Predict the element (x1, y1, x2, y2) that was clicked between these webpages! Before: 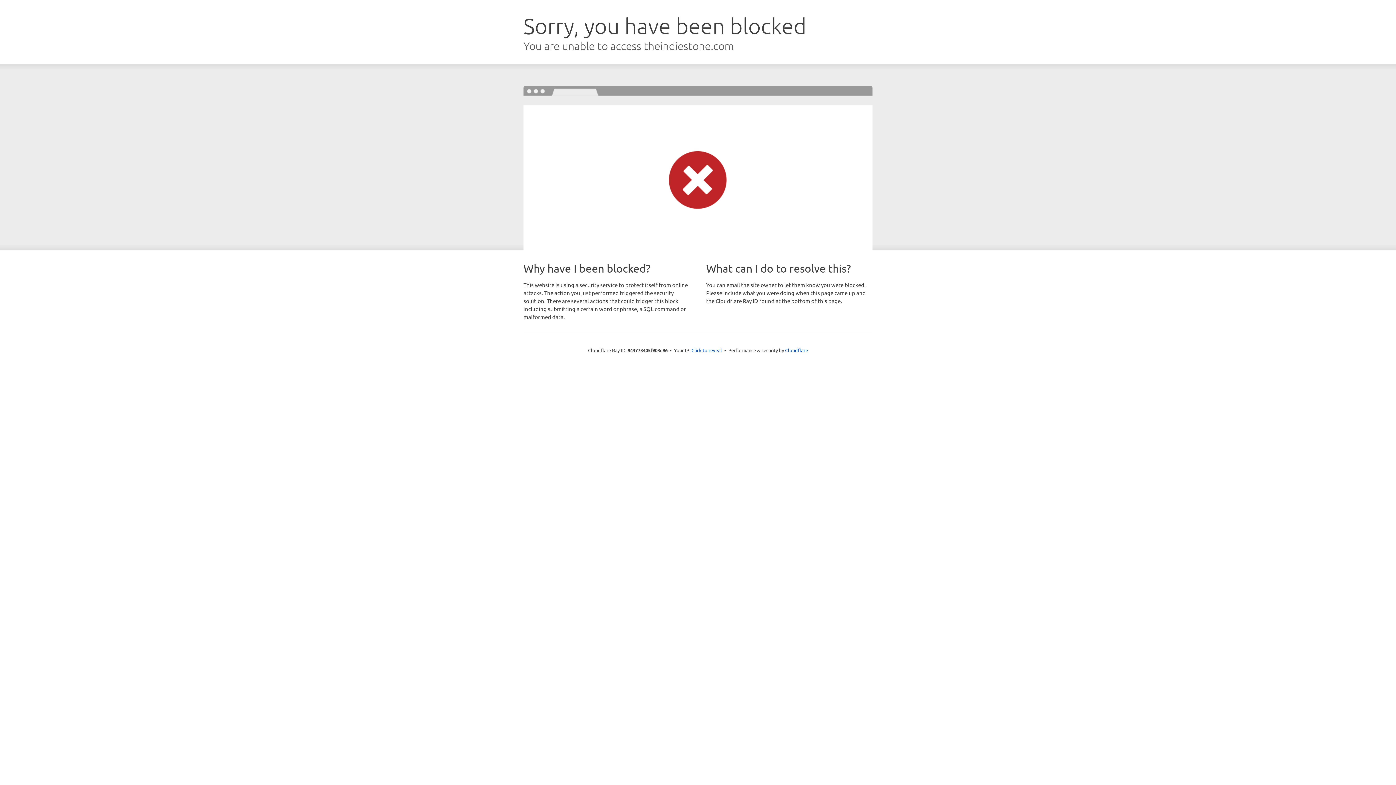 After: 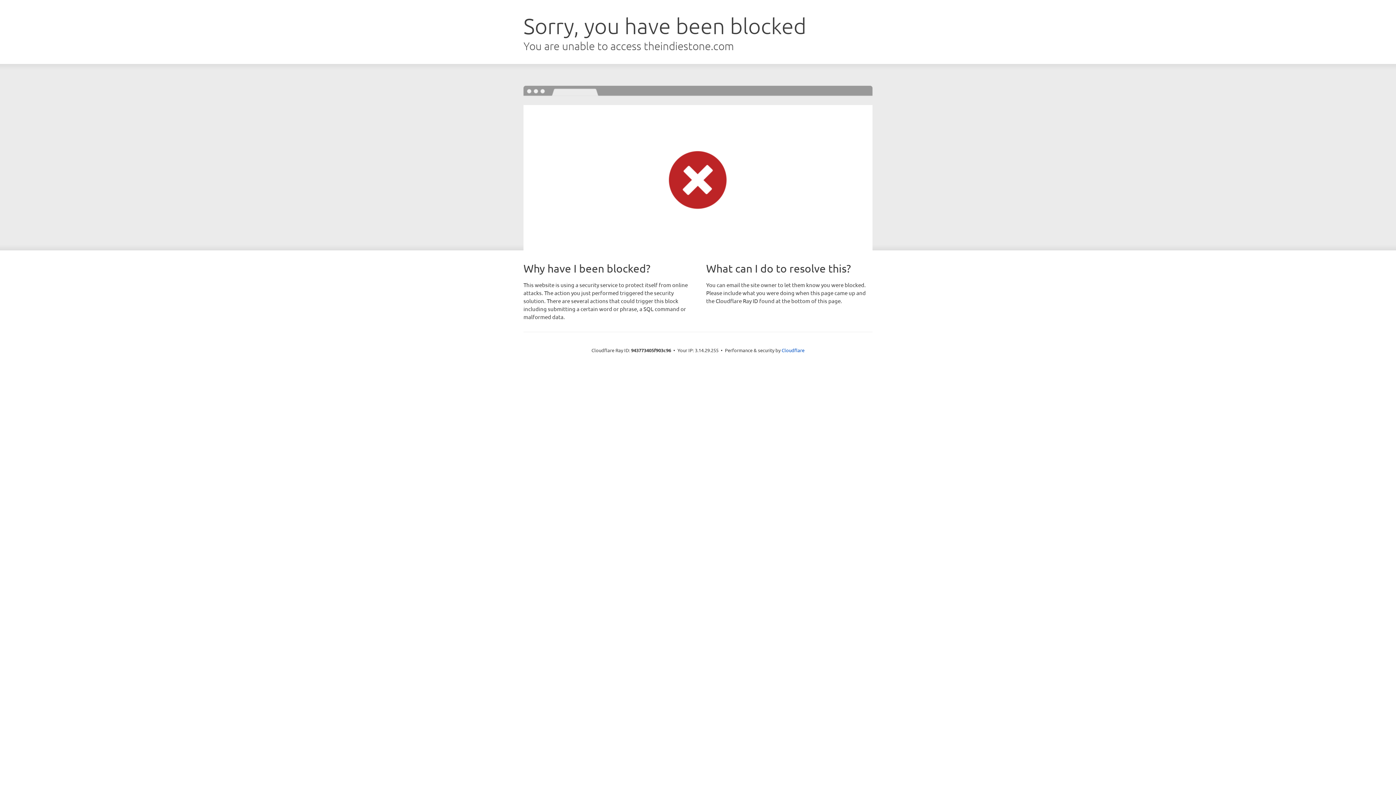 Action: label: Click to reveal bbox: (691, 346, 722, 353)